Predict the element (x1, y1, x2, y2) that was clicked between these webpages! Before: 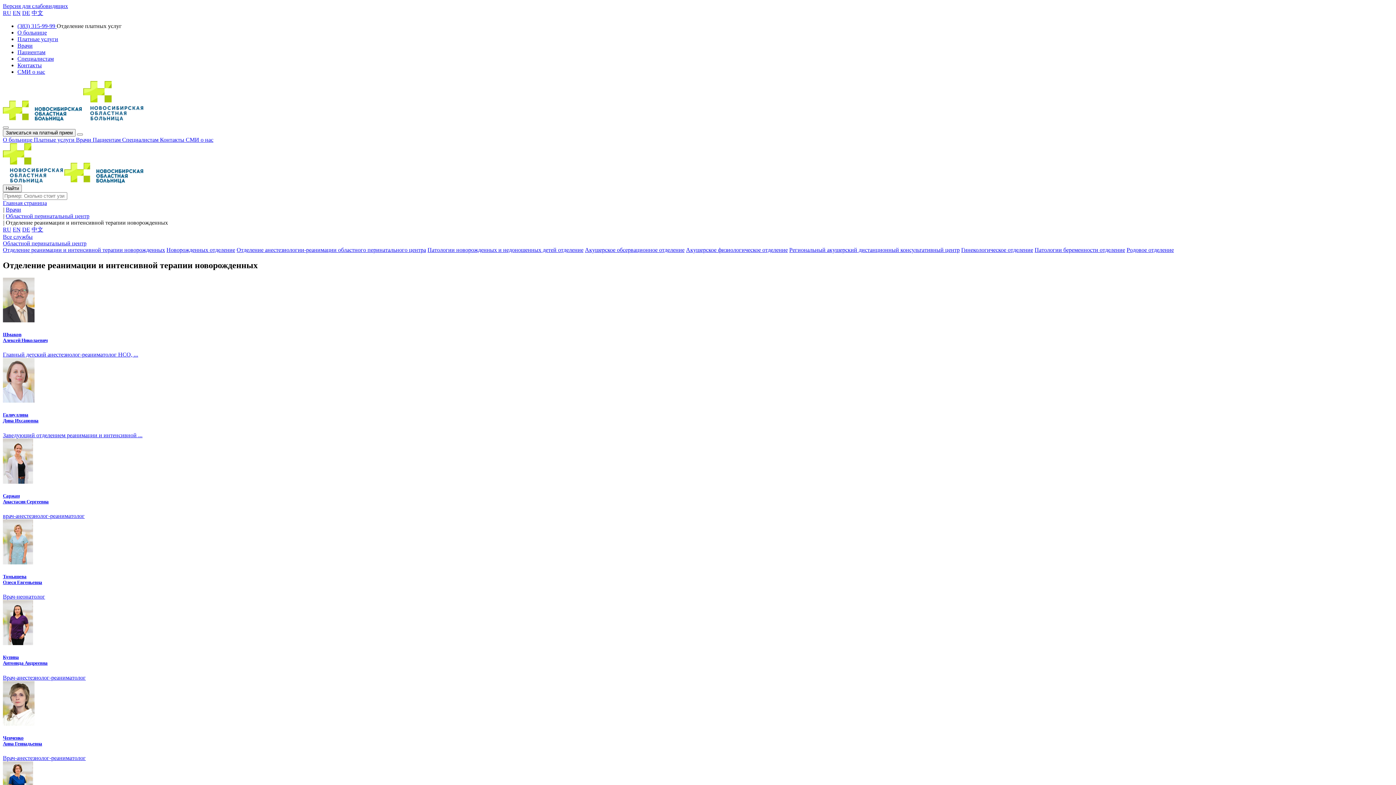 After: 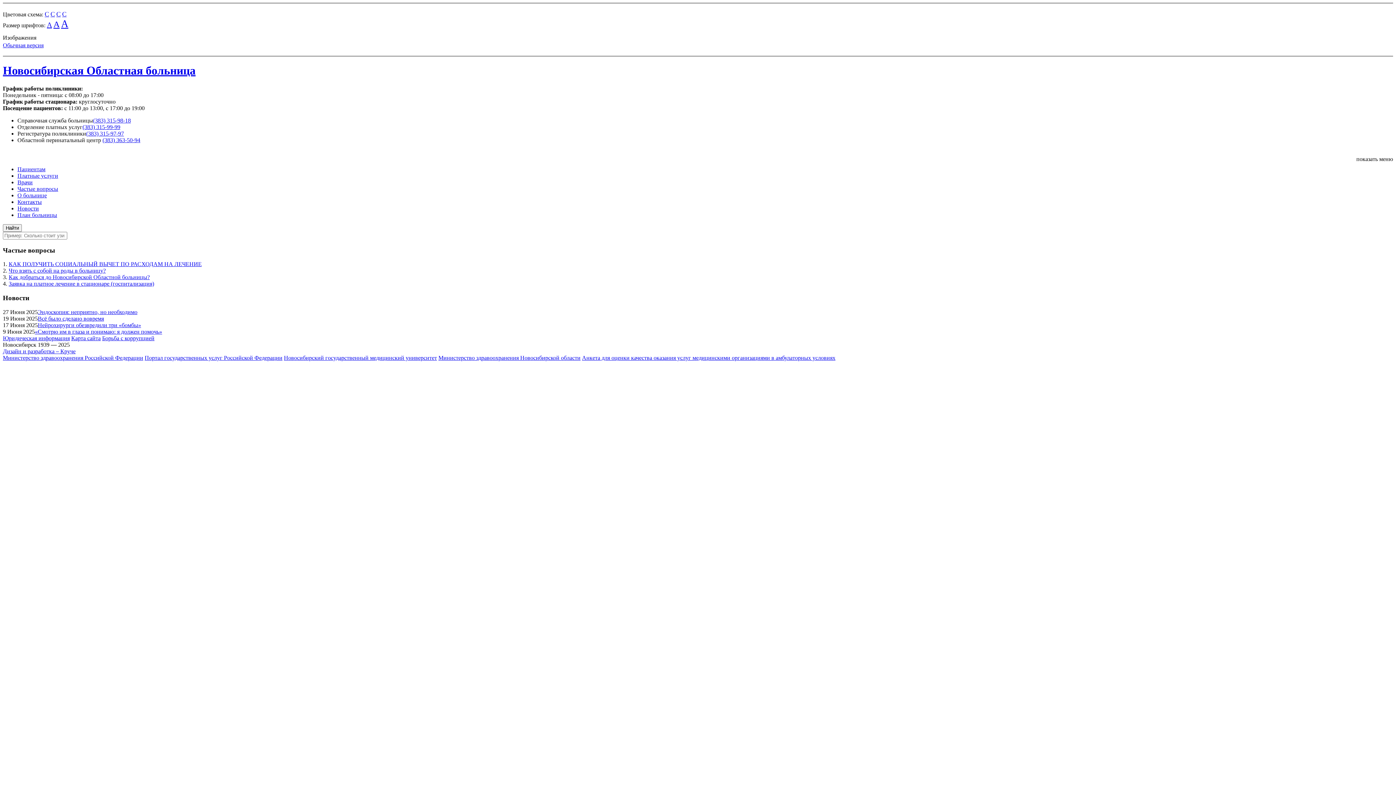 Action: bbox: (64, 178, 143, 184)